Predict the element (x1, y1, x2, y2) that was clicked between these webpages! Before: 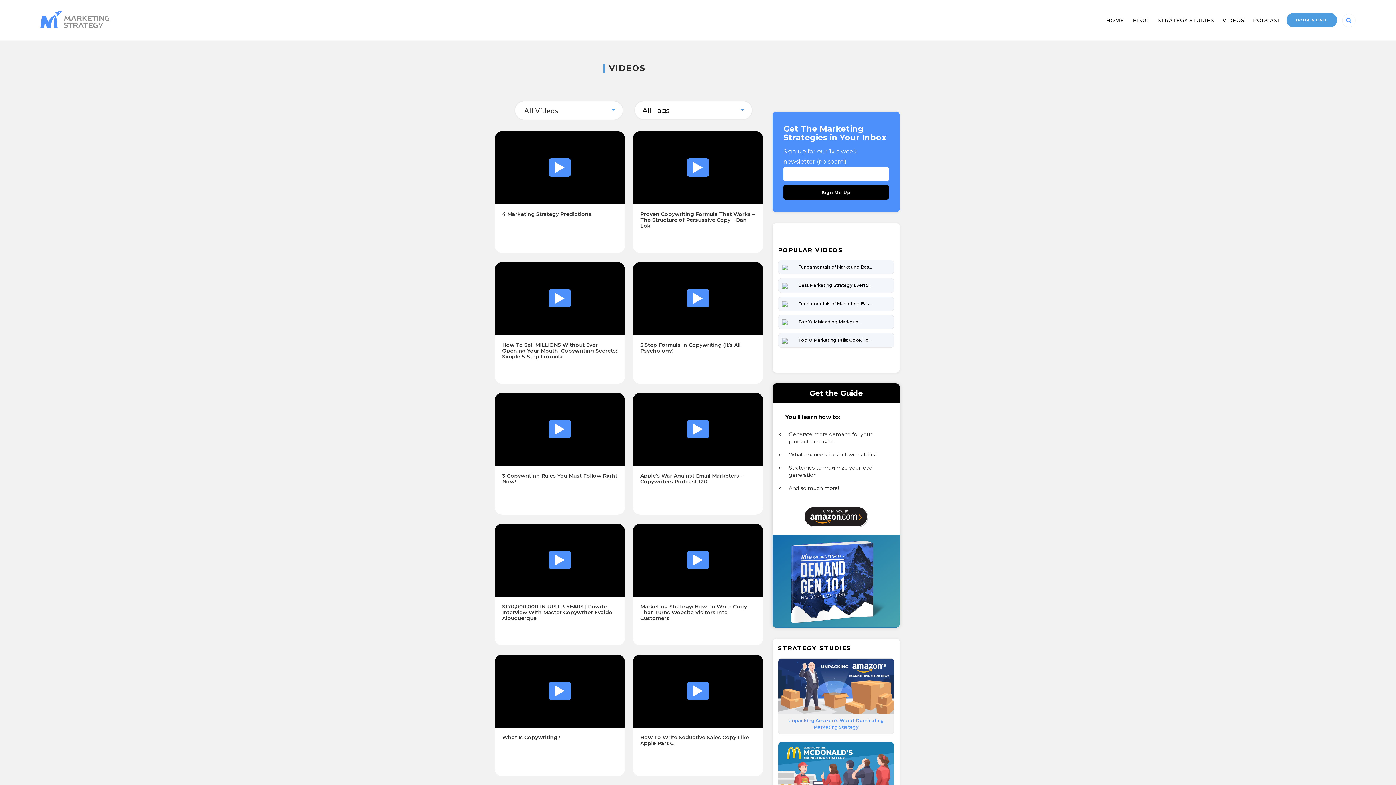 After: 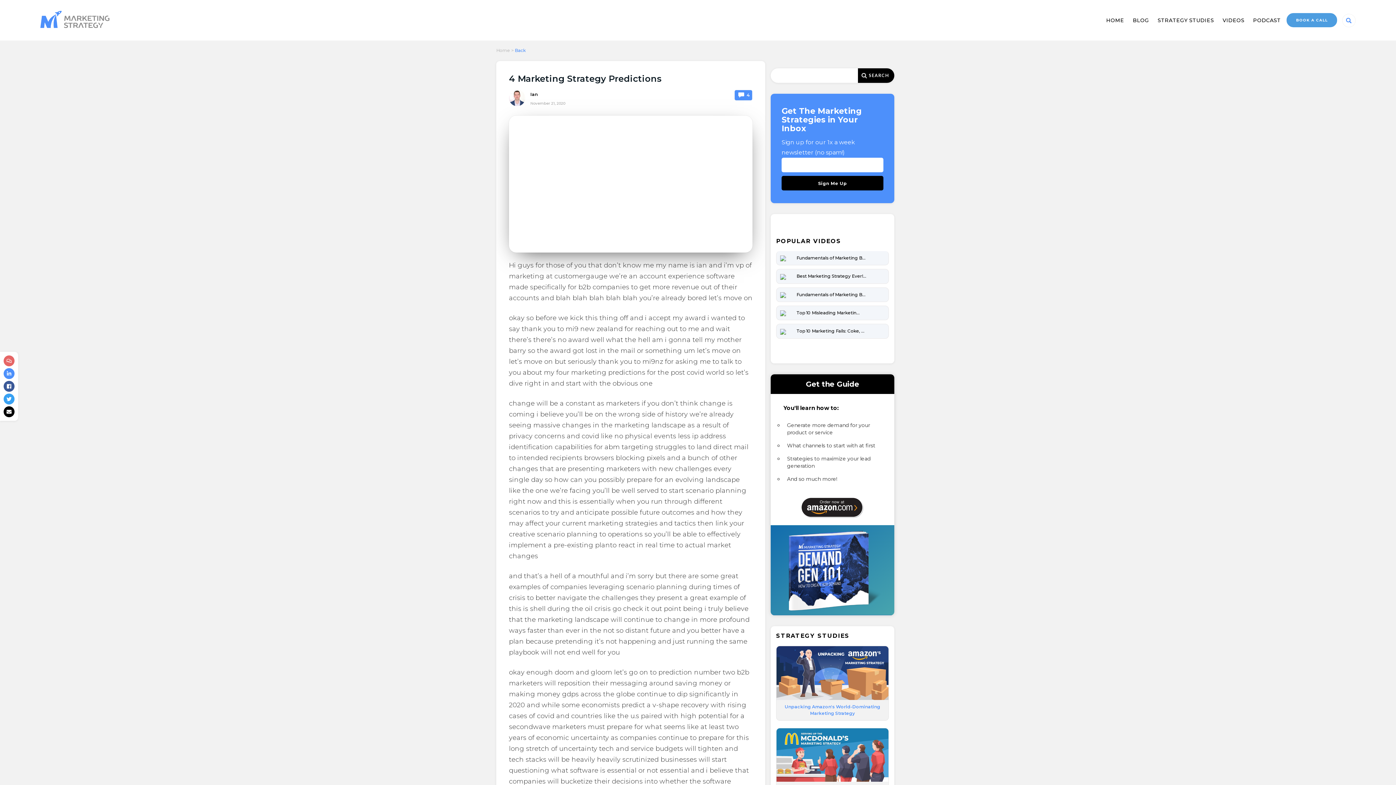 Action: label: 4 Marketing Strategy Predictions bbox: (502, 210, 591, 217)